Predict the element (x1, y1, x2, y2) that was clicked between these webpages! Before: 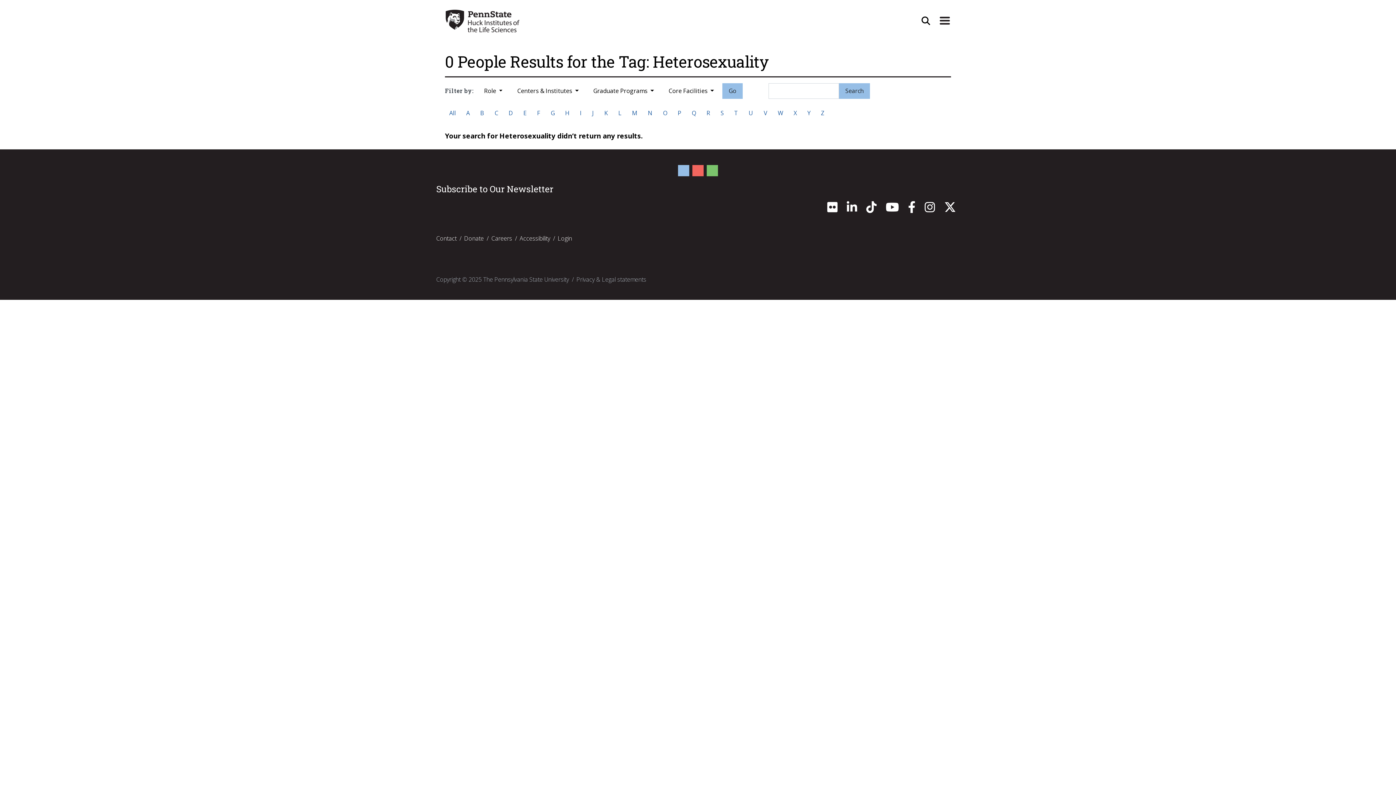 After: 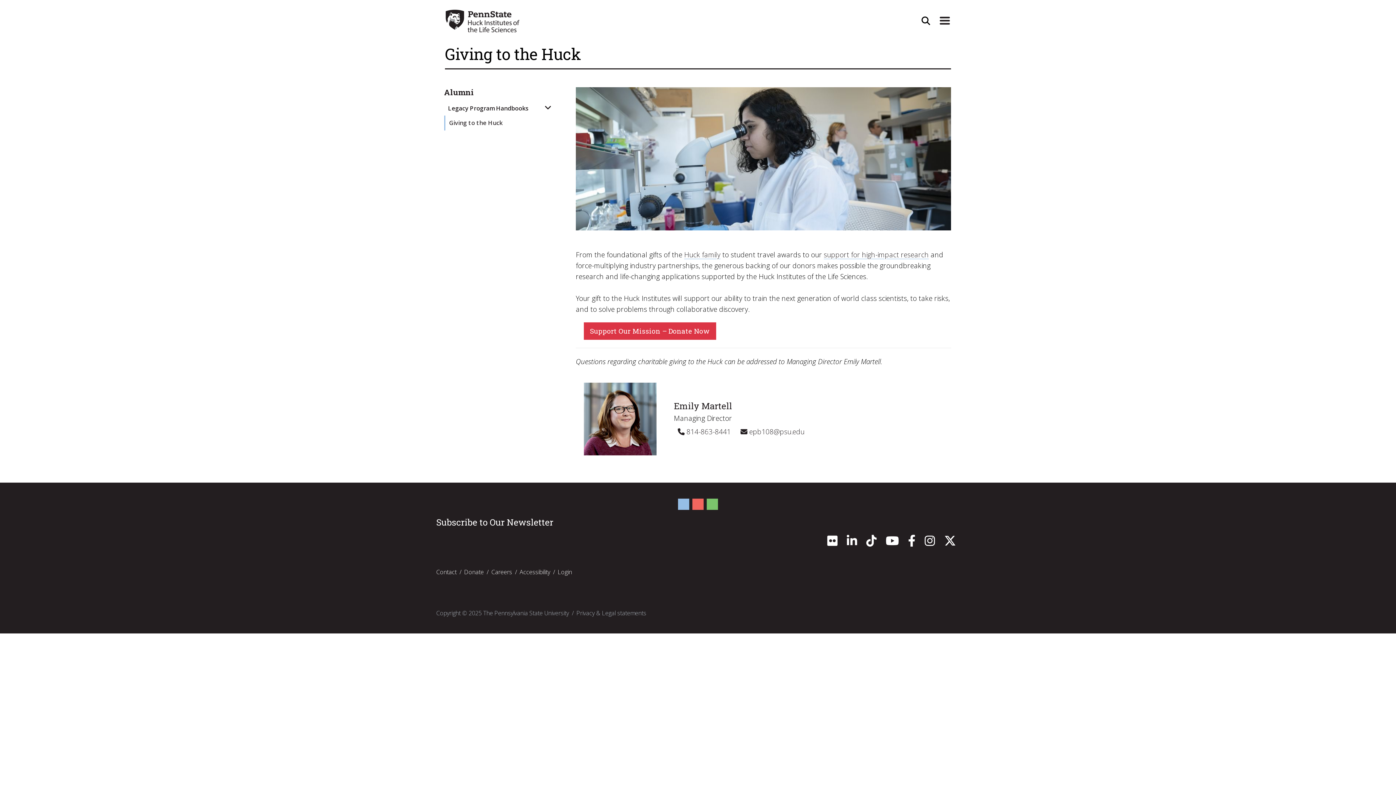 Action: bbox: (464, 234, 483, 242) label: Donate